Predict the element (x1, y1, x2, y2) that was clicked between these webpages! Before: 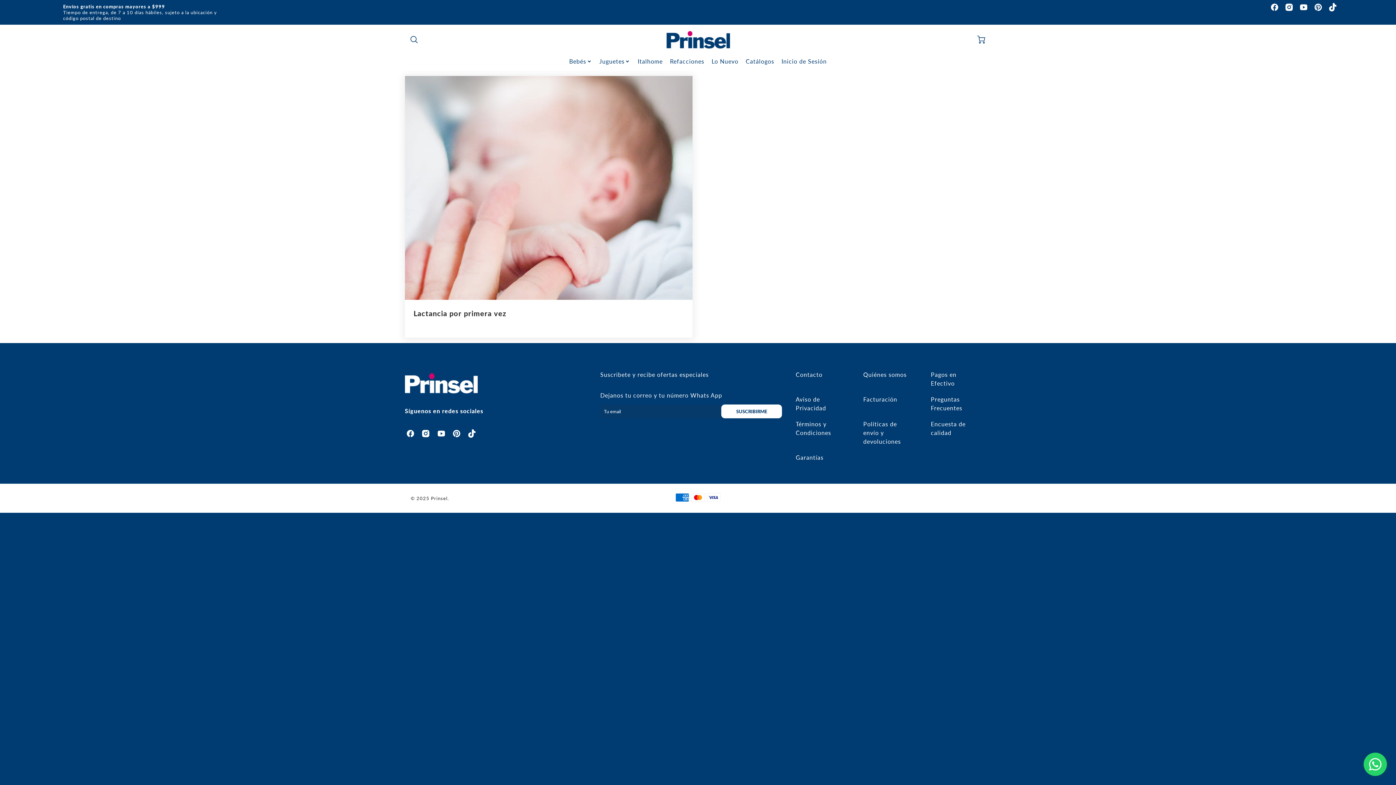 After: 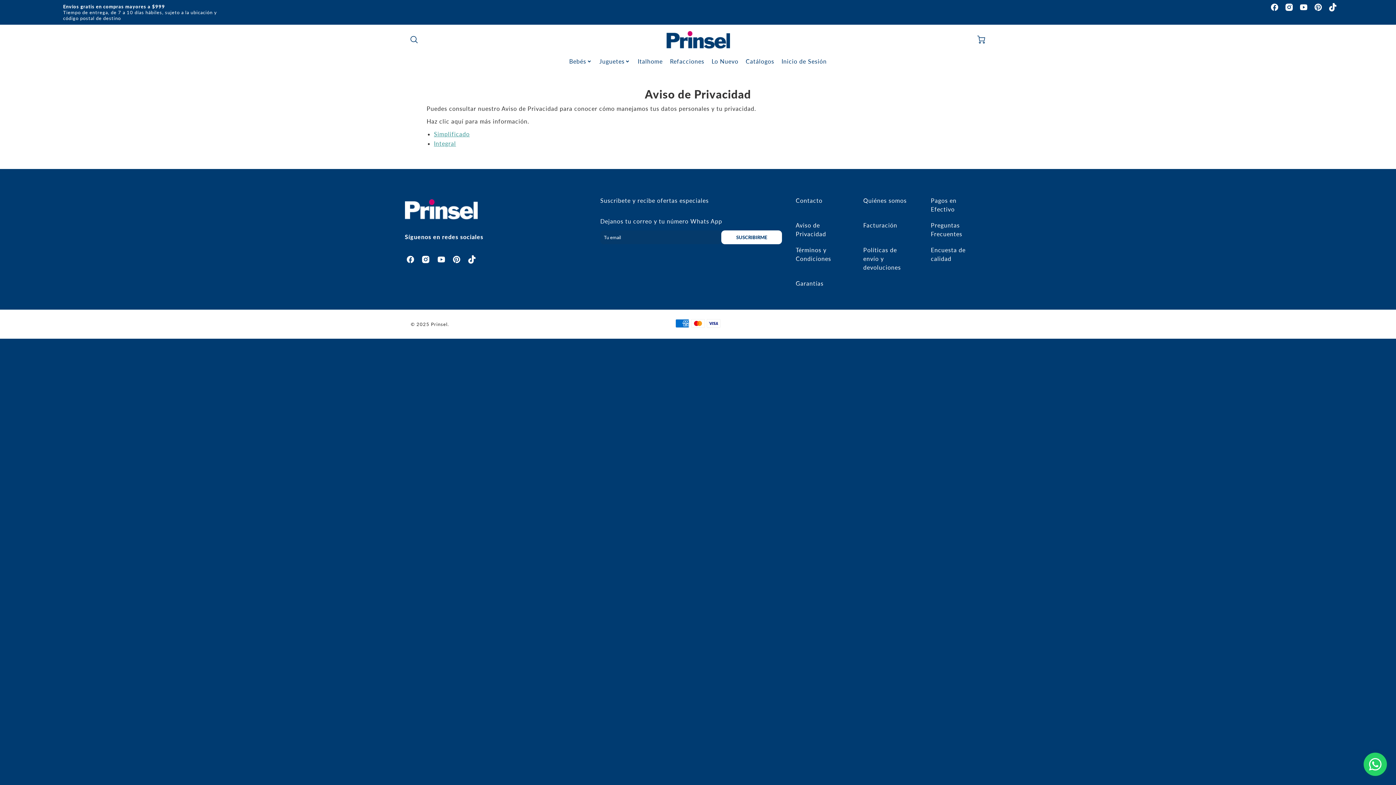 Action: label: Aviso de Privacidad bbox: (795, 395, 845, 412)